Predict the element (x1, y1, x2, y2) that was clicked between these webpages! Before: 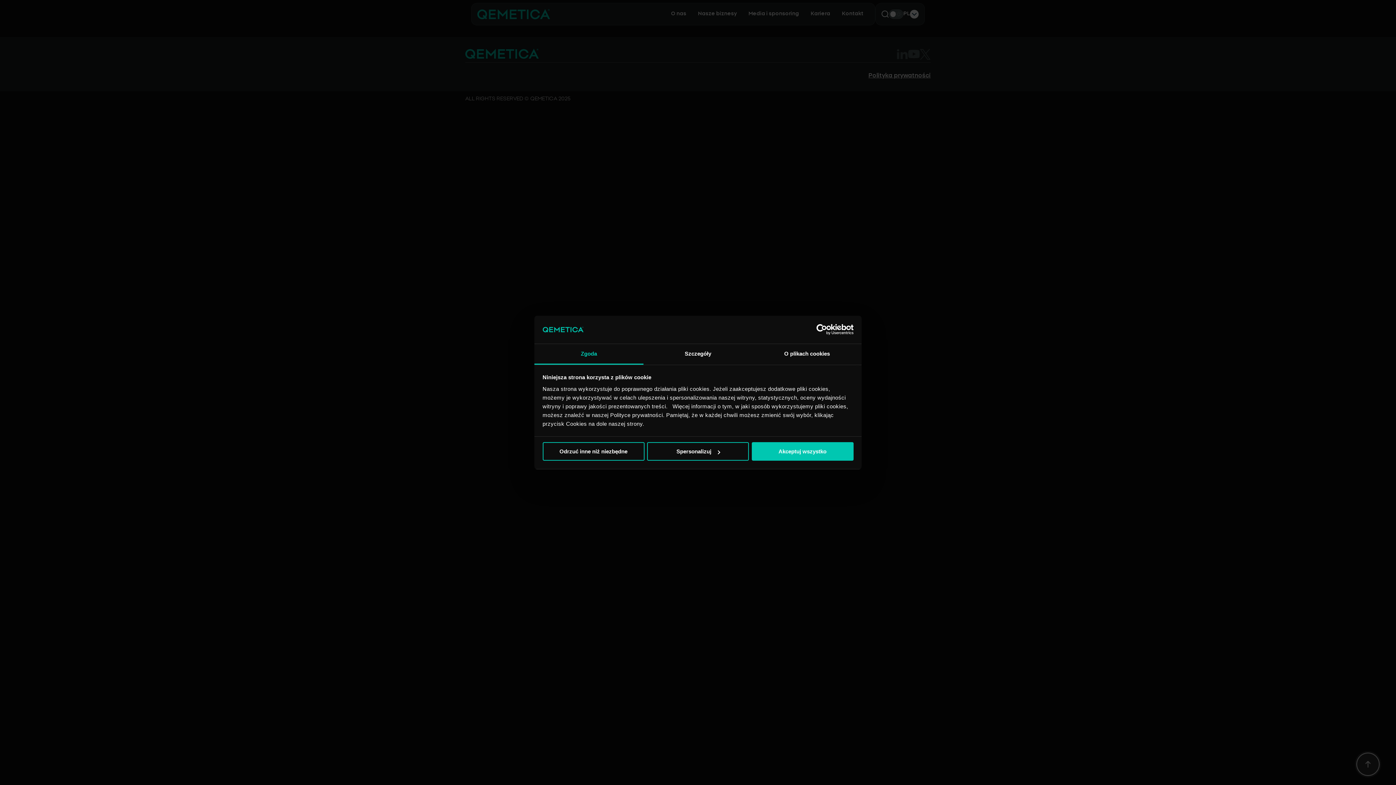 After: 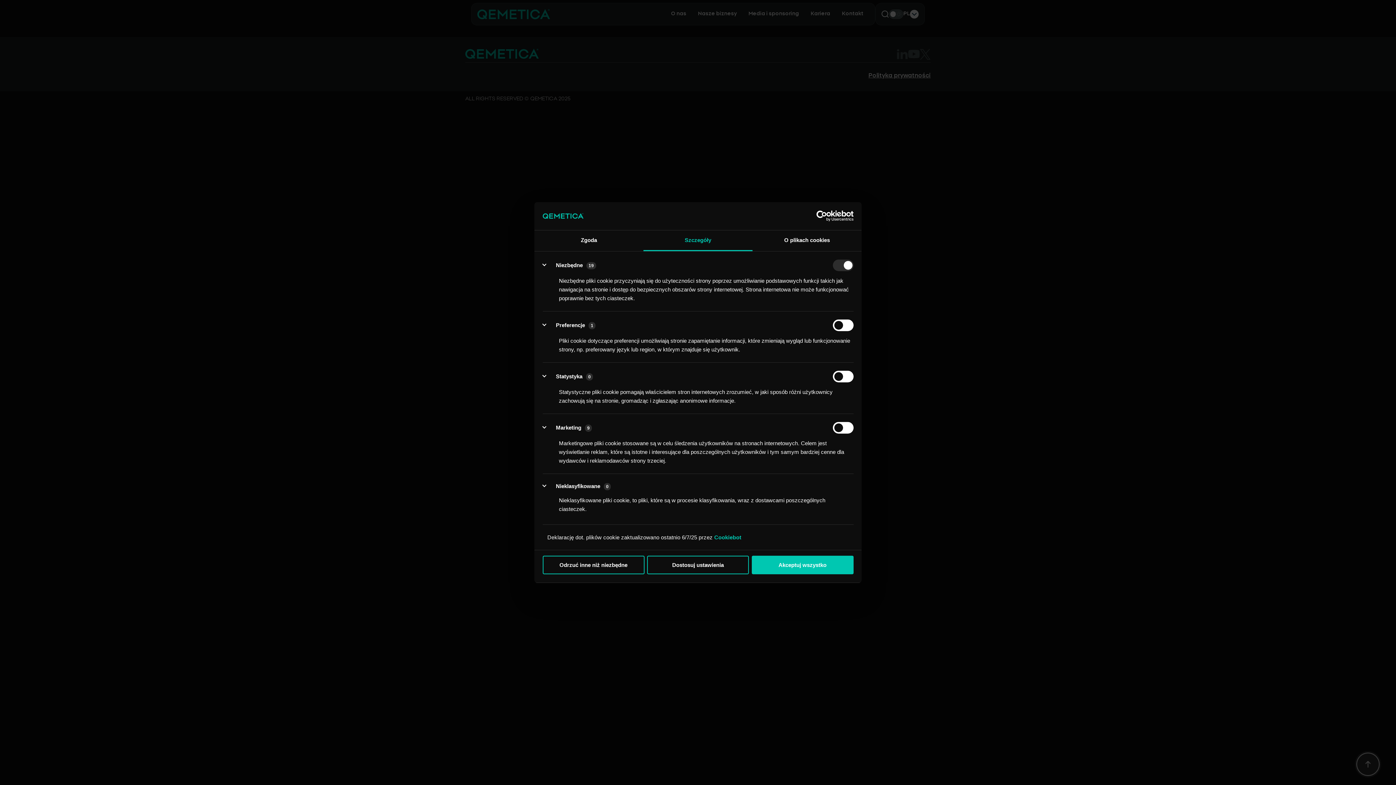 Action: bbox: (643, 344, 752, 364) label: Szczegóły